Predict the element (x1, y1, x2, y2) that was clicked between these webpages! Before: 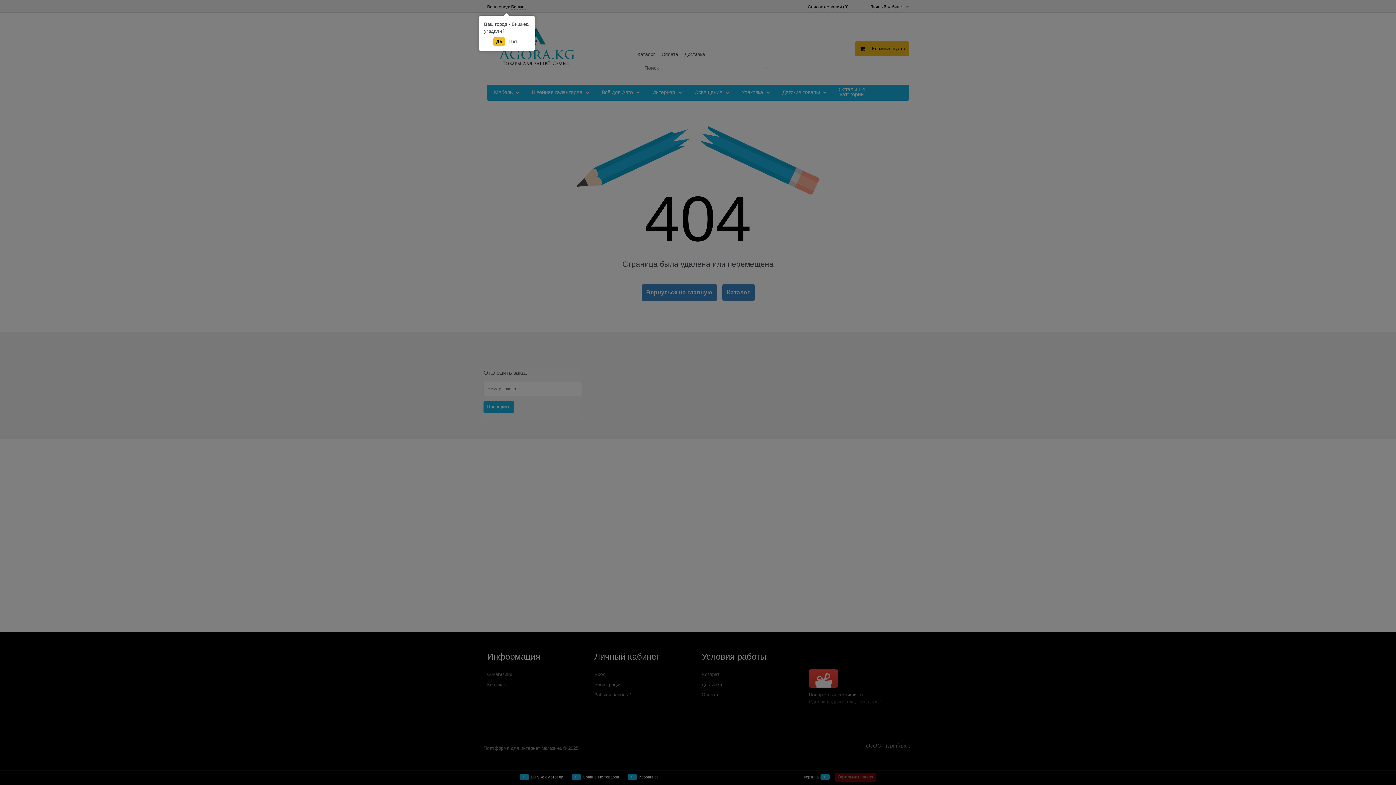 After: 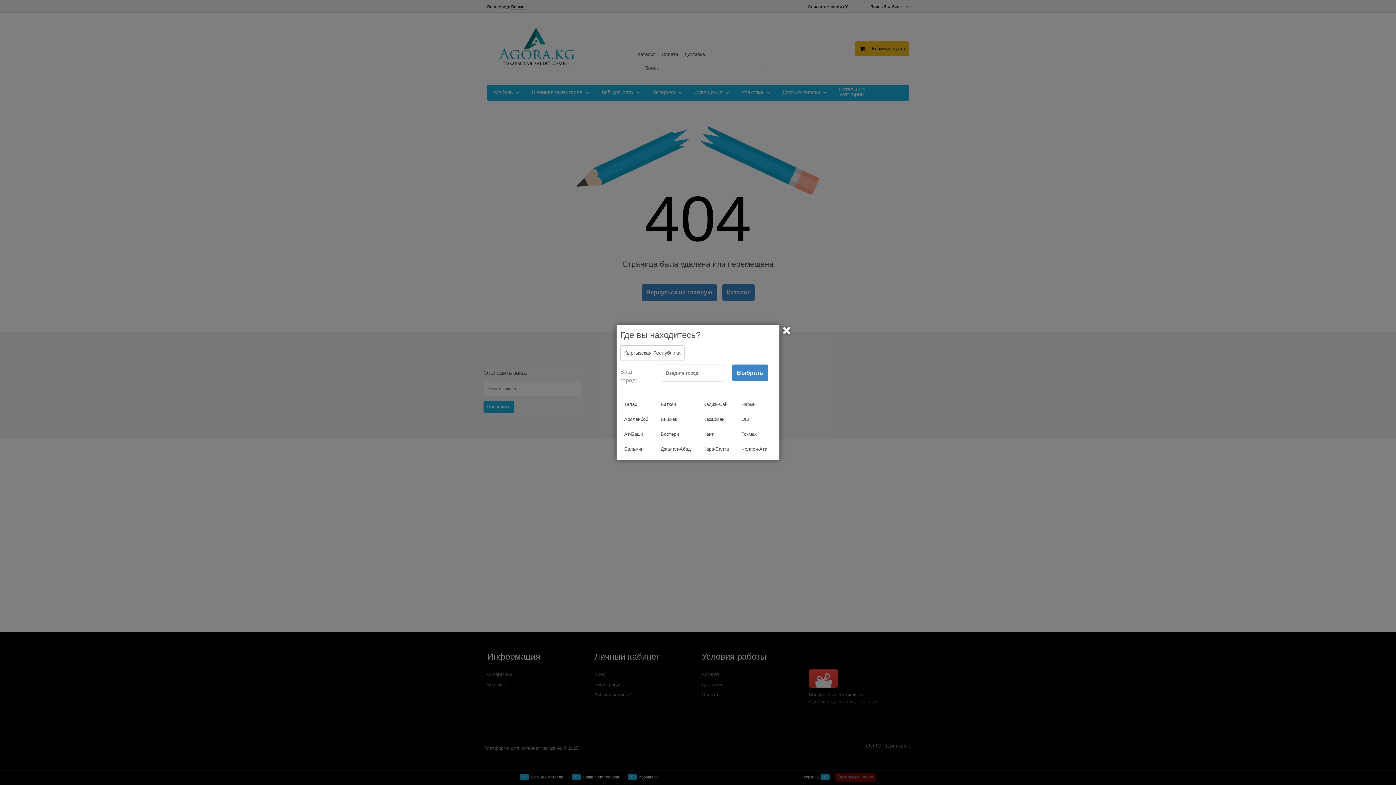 Action: bbox: (506, 37, 520, 46) label: Нет